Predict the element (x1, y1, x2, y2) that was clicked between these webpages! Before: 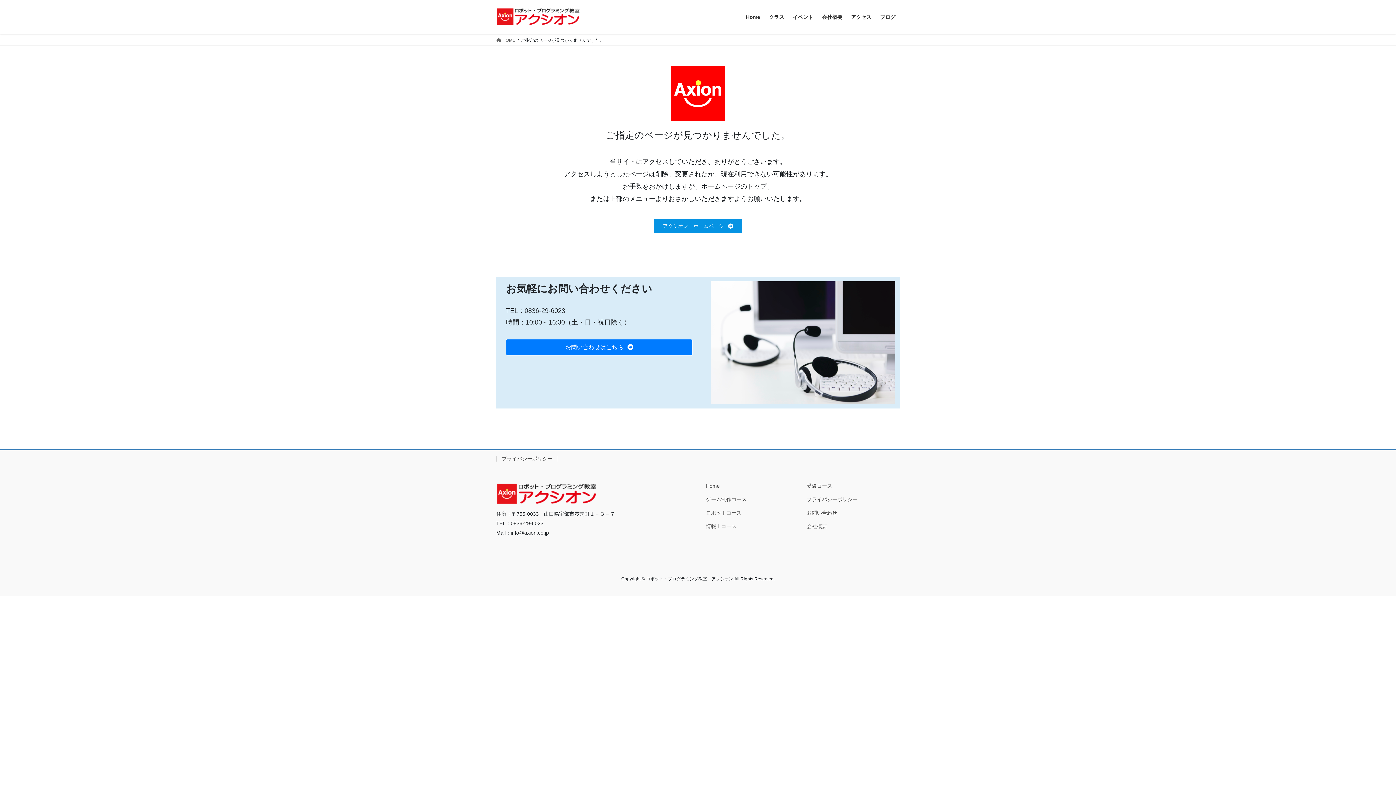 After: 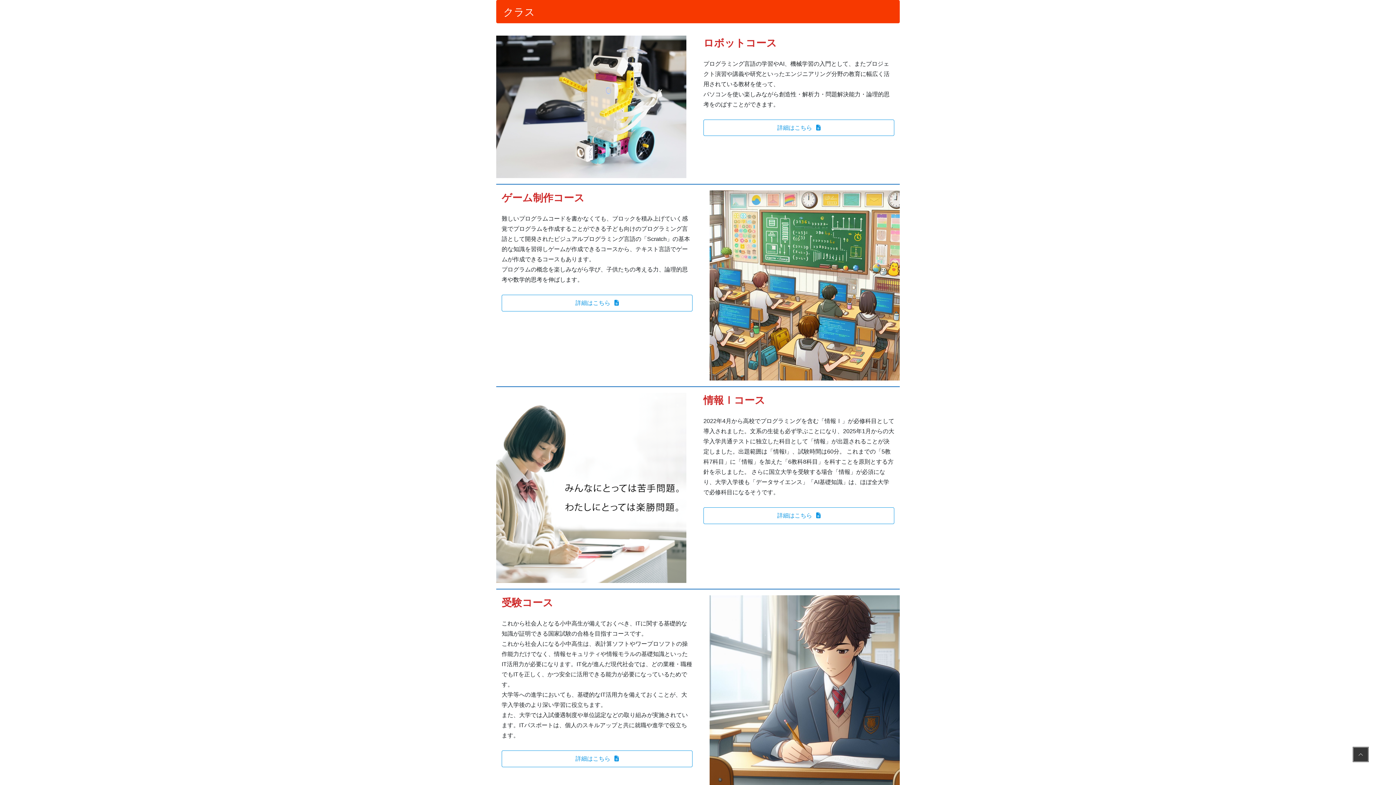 Action: bbox: (764, 8, 788, 25) label: クラス